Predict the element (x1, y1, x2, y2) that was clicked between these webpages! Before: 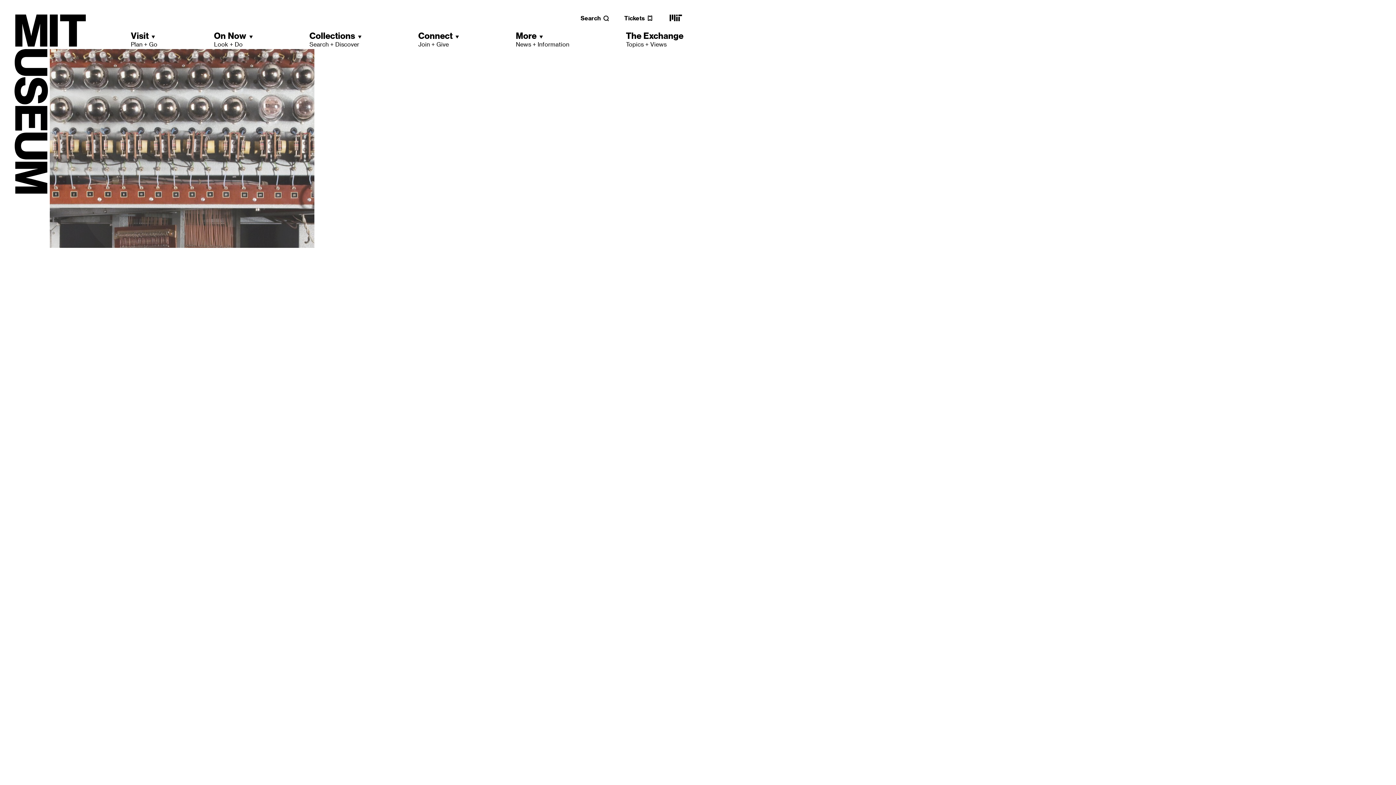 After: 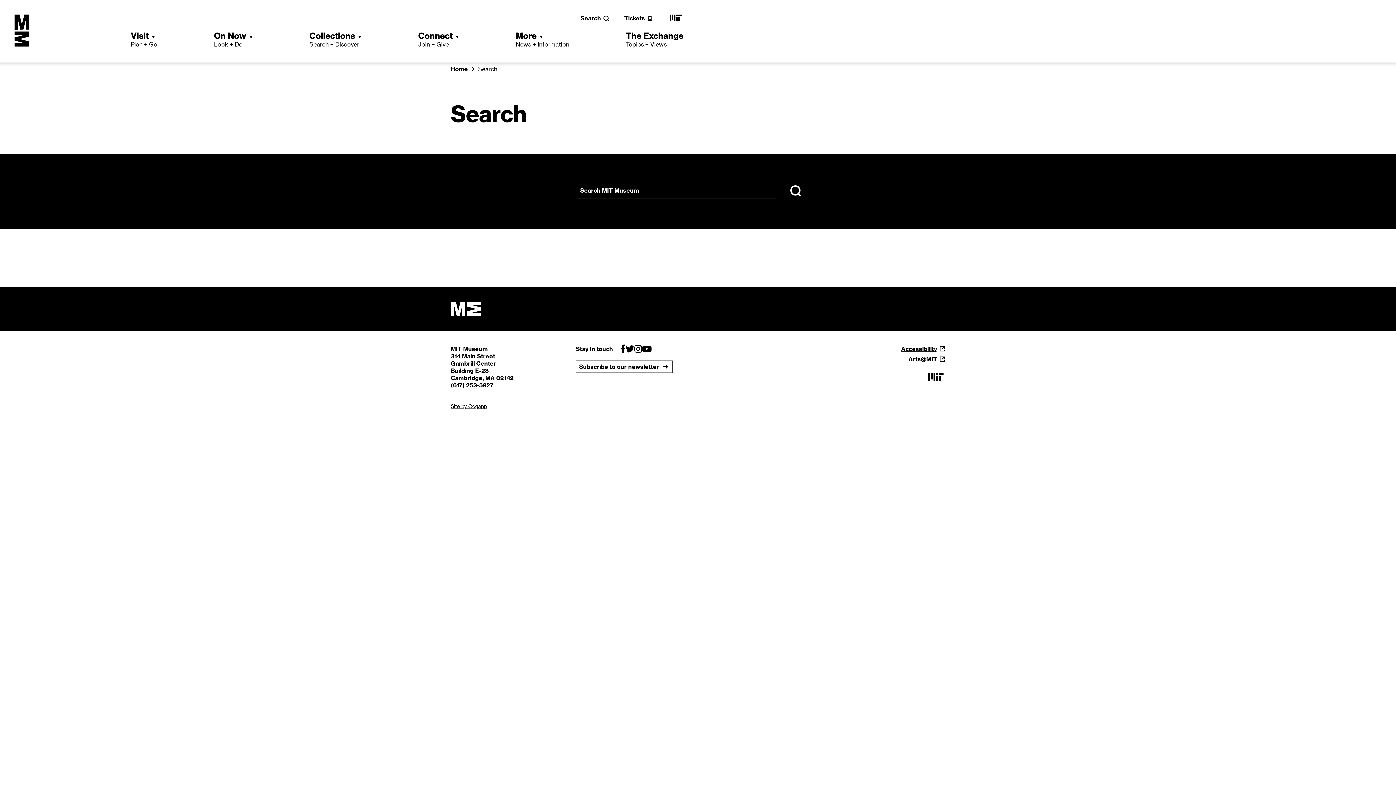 Action: label: Search bbox: (580, 14, 609, 21)